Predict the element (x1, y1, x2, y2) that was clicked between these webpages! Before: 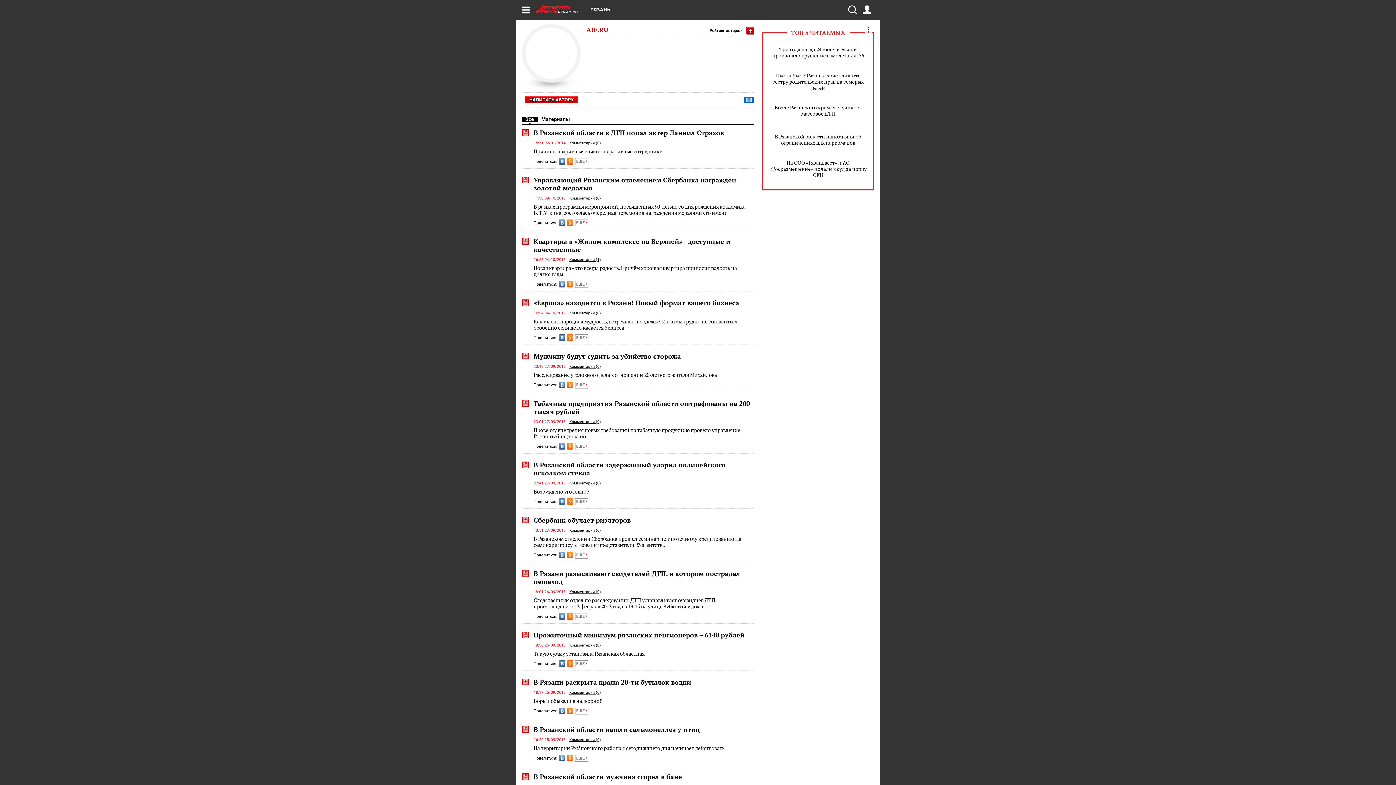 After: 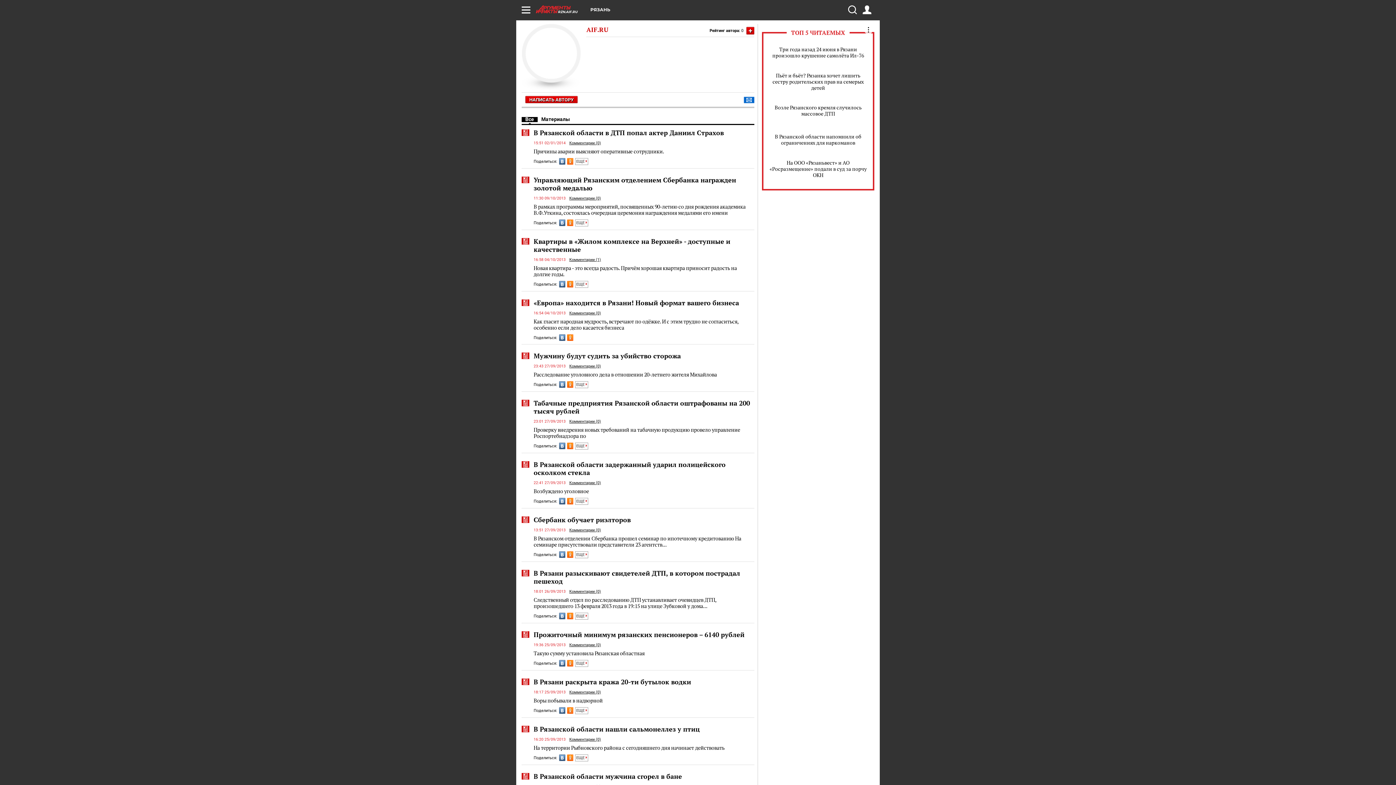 Action: bbox: (575, 334, 588, 341) label: ЕЩЕ 